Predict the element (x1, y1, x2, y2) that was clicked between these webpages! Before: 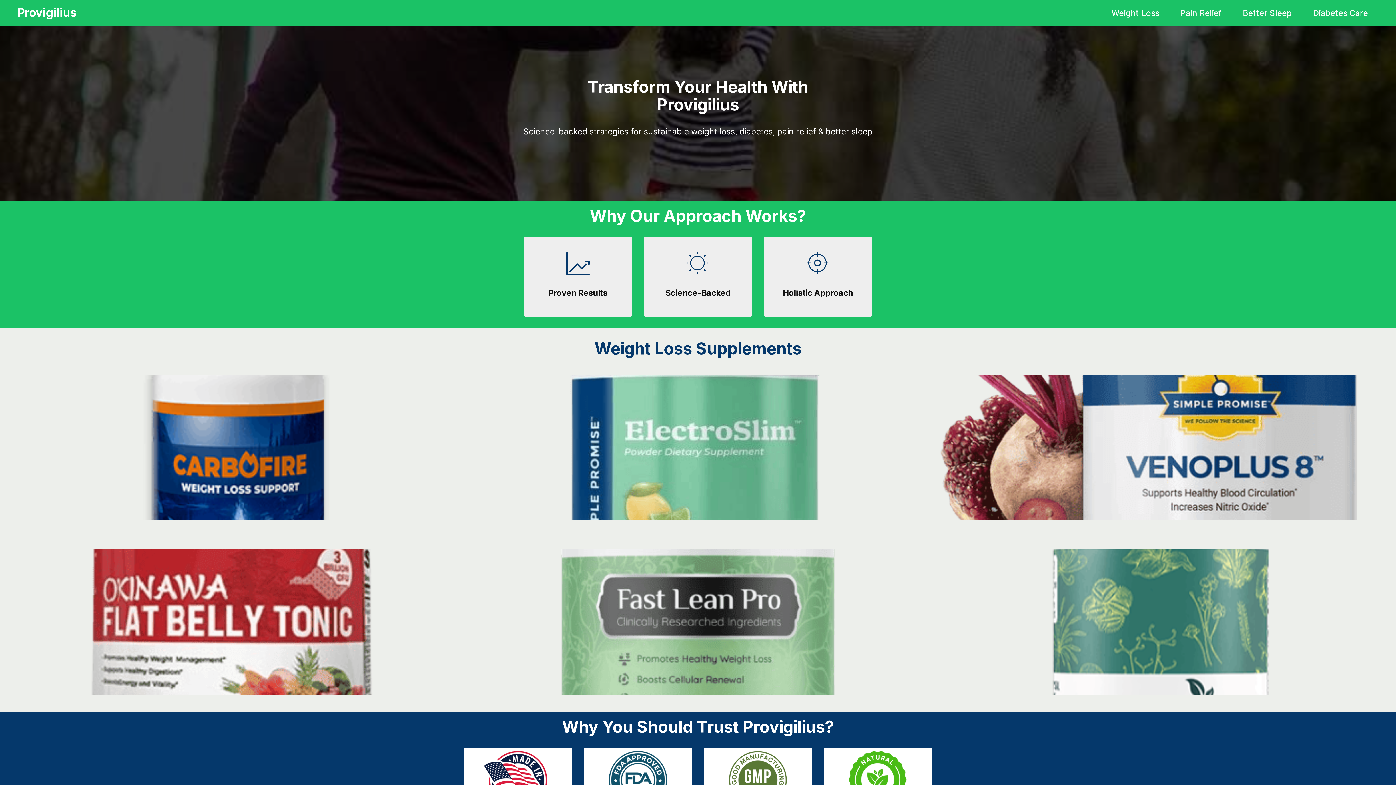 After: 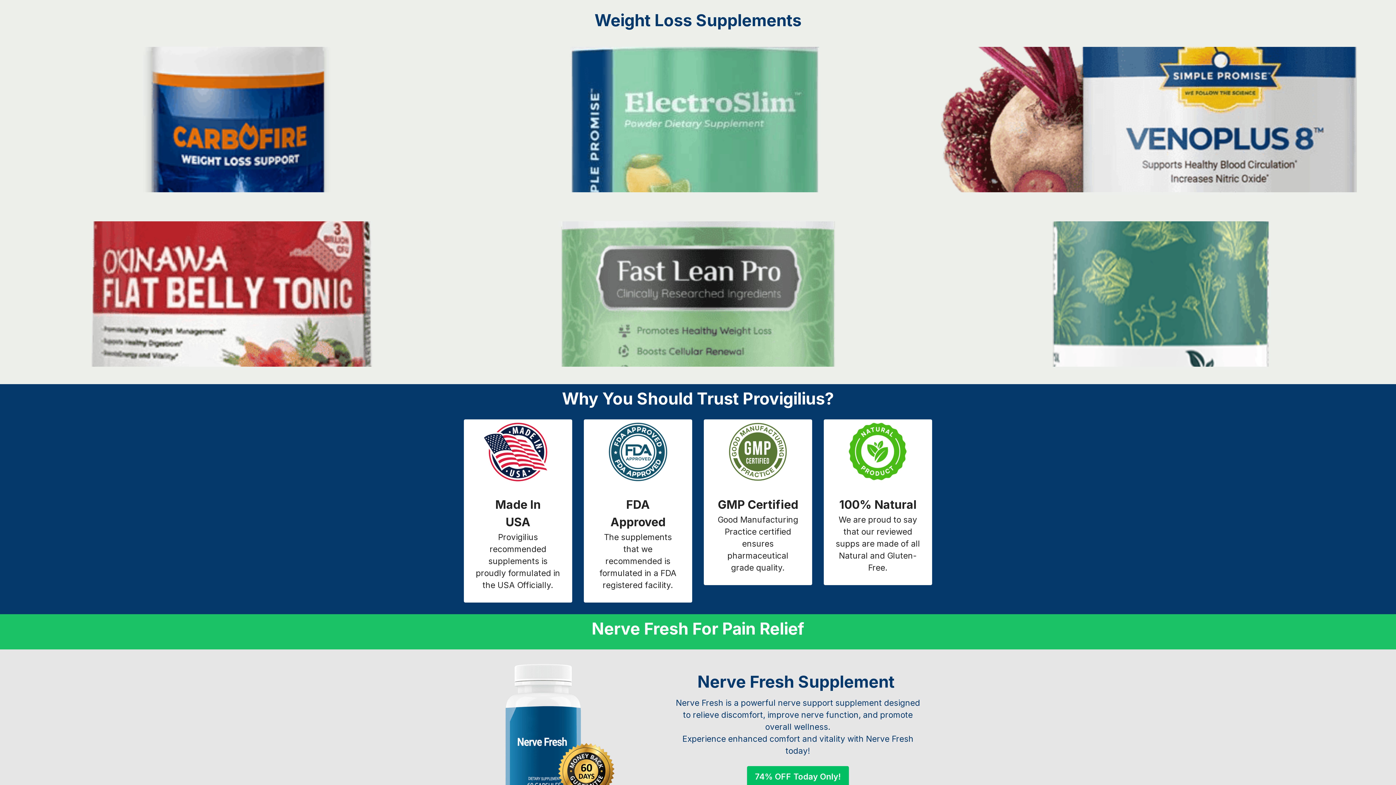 Action: label: Weight Loss bbox: (1109, 6, 1161, 18)